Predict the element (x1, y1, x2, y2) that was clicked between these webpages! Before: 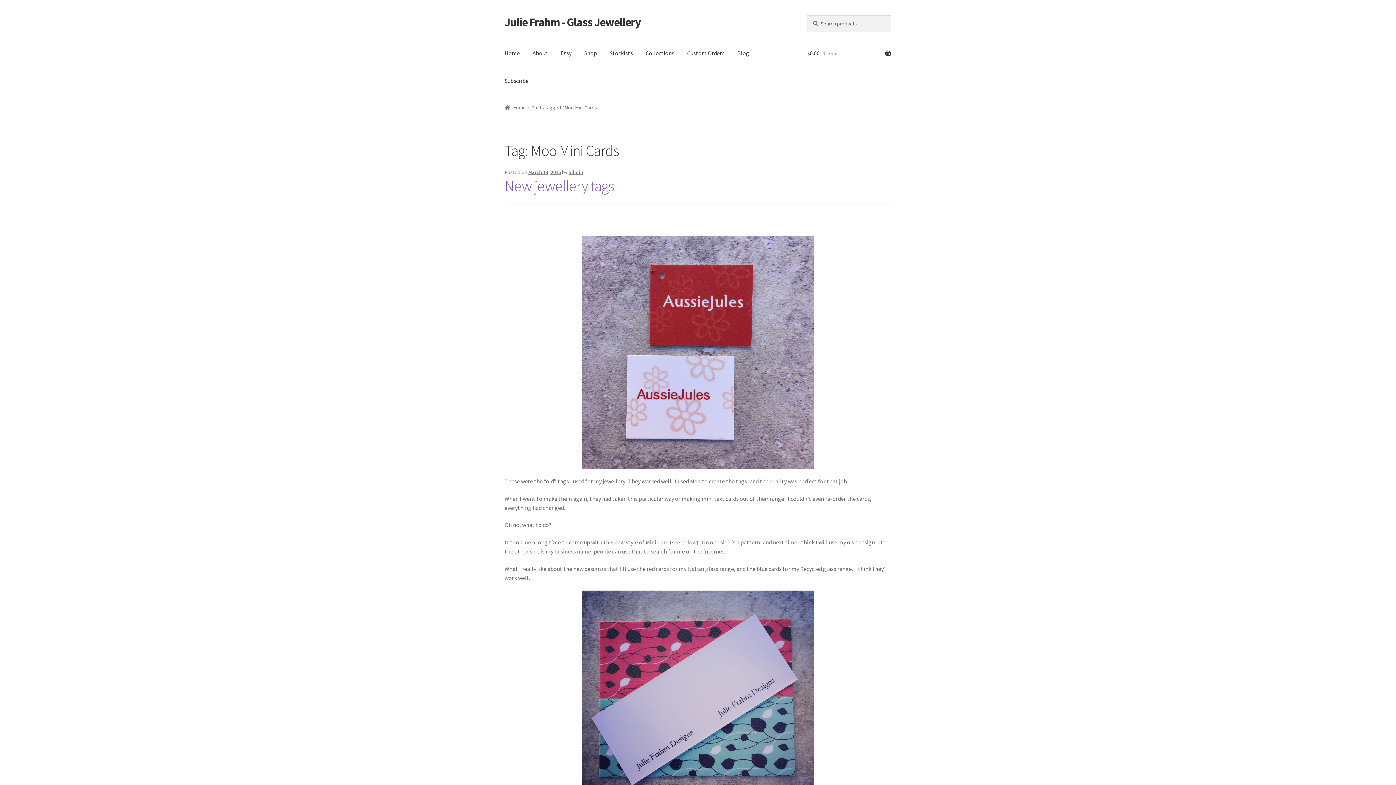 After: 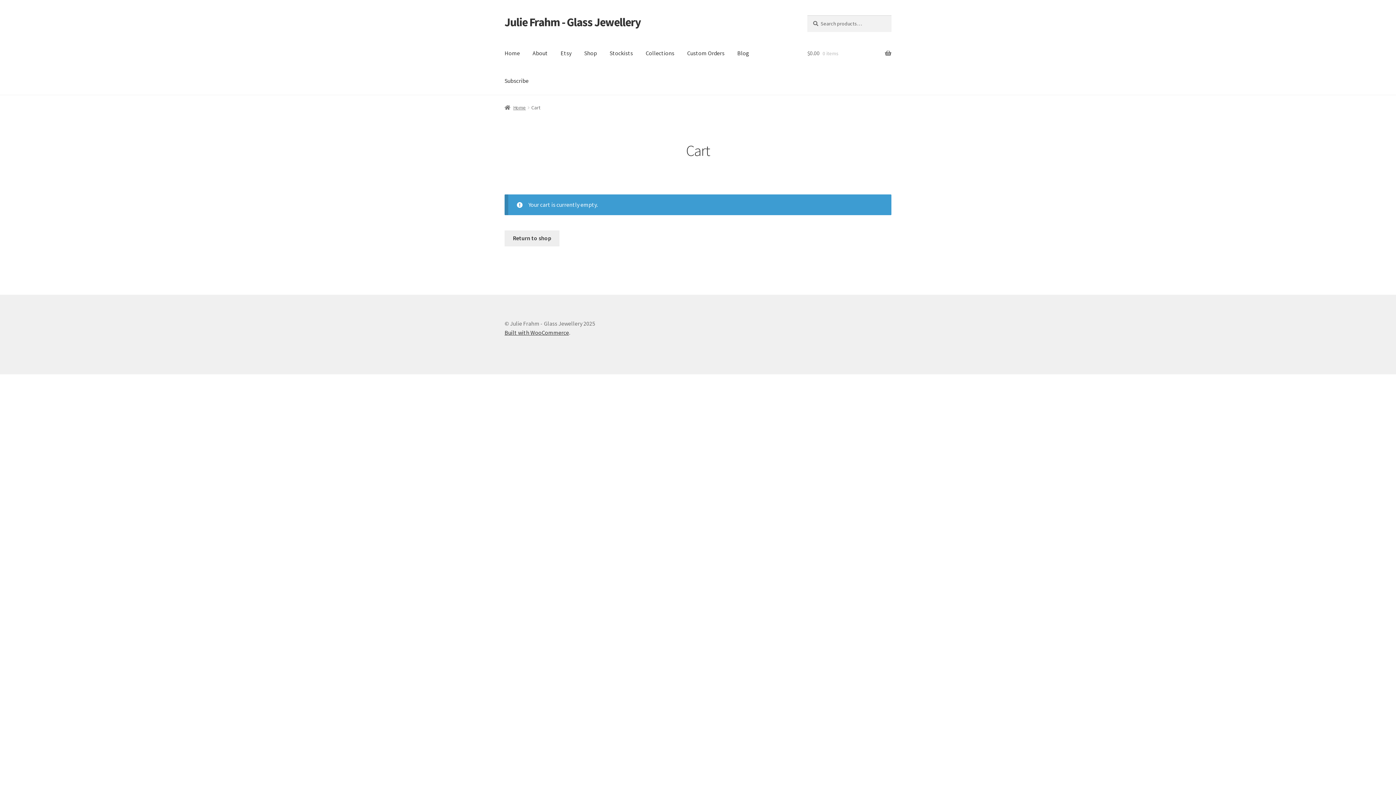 Action: label: $0.00 0 items bbox: (807, 39, 891, 67)